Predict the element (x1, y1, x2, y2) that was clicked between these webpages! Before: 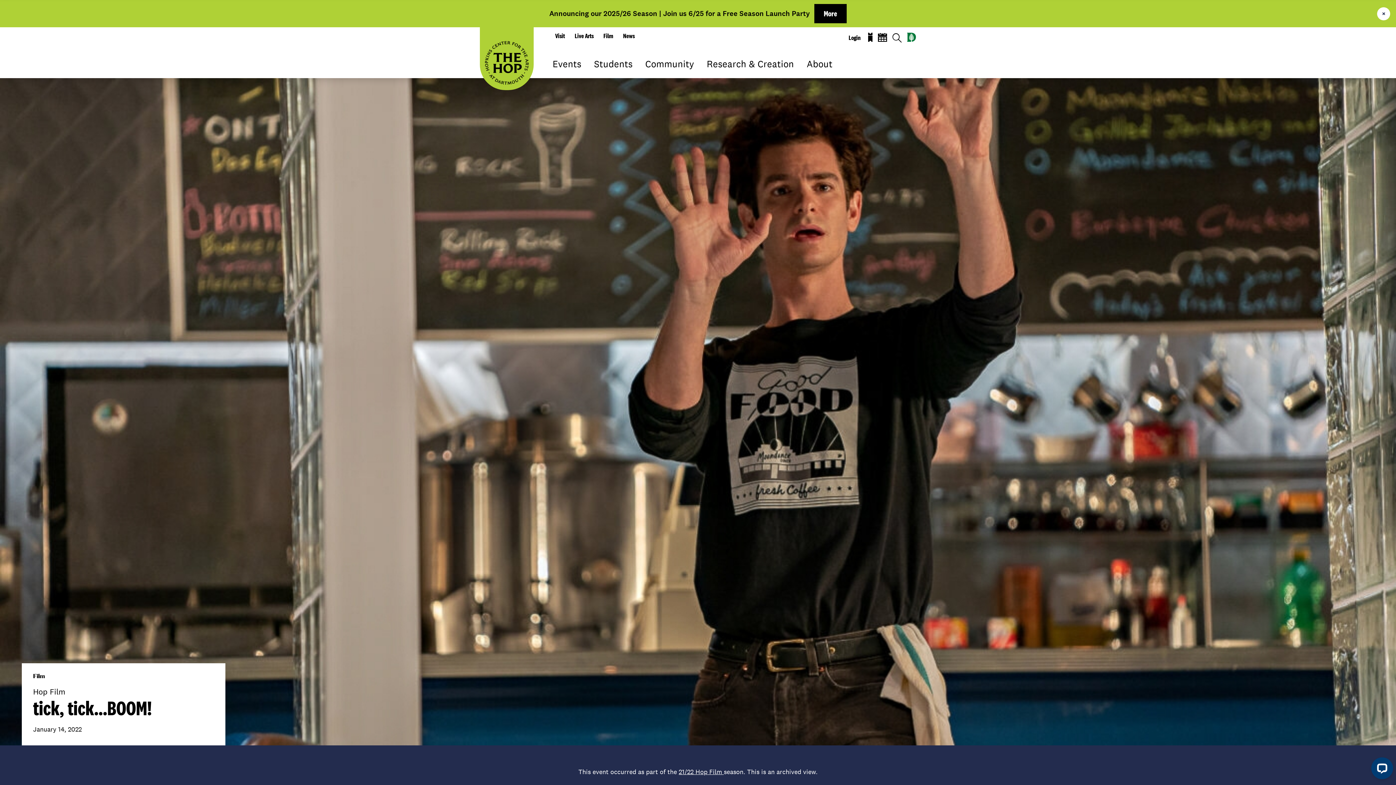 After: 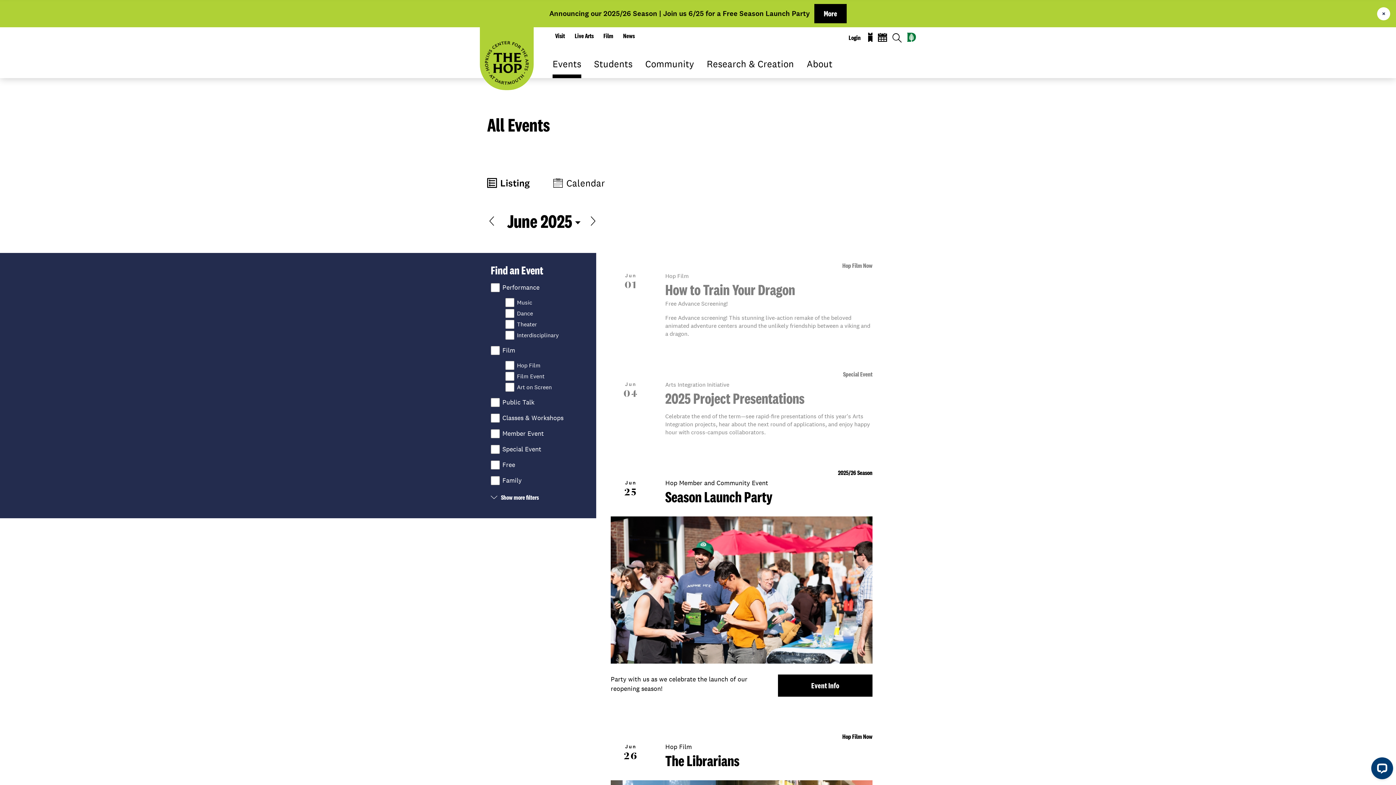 Action: label: Purchase Tickets bbox: (868, 32, 878, 43)